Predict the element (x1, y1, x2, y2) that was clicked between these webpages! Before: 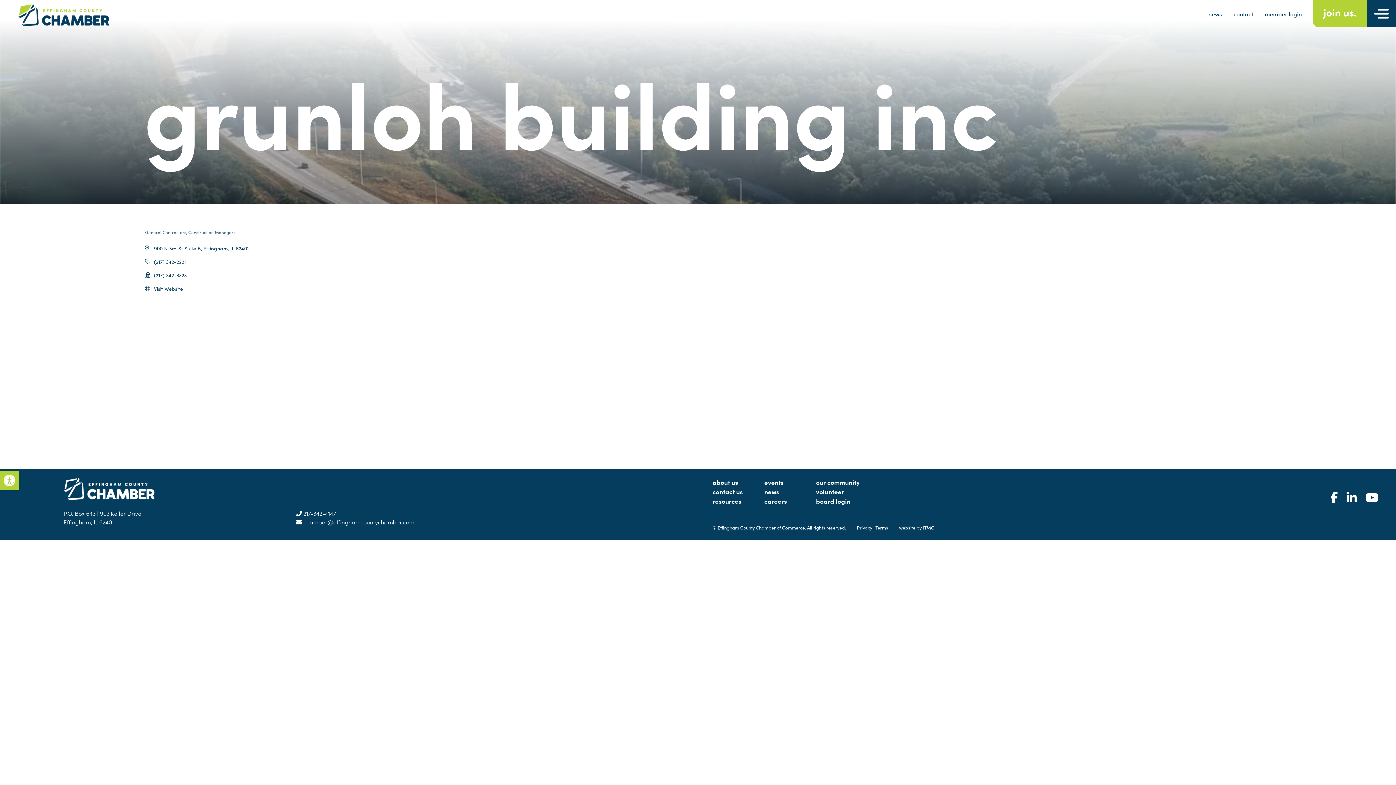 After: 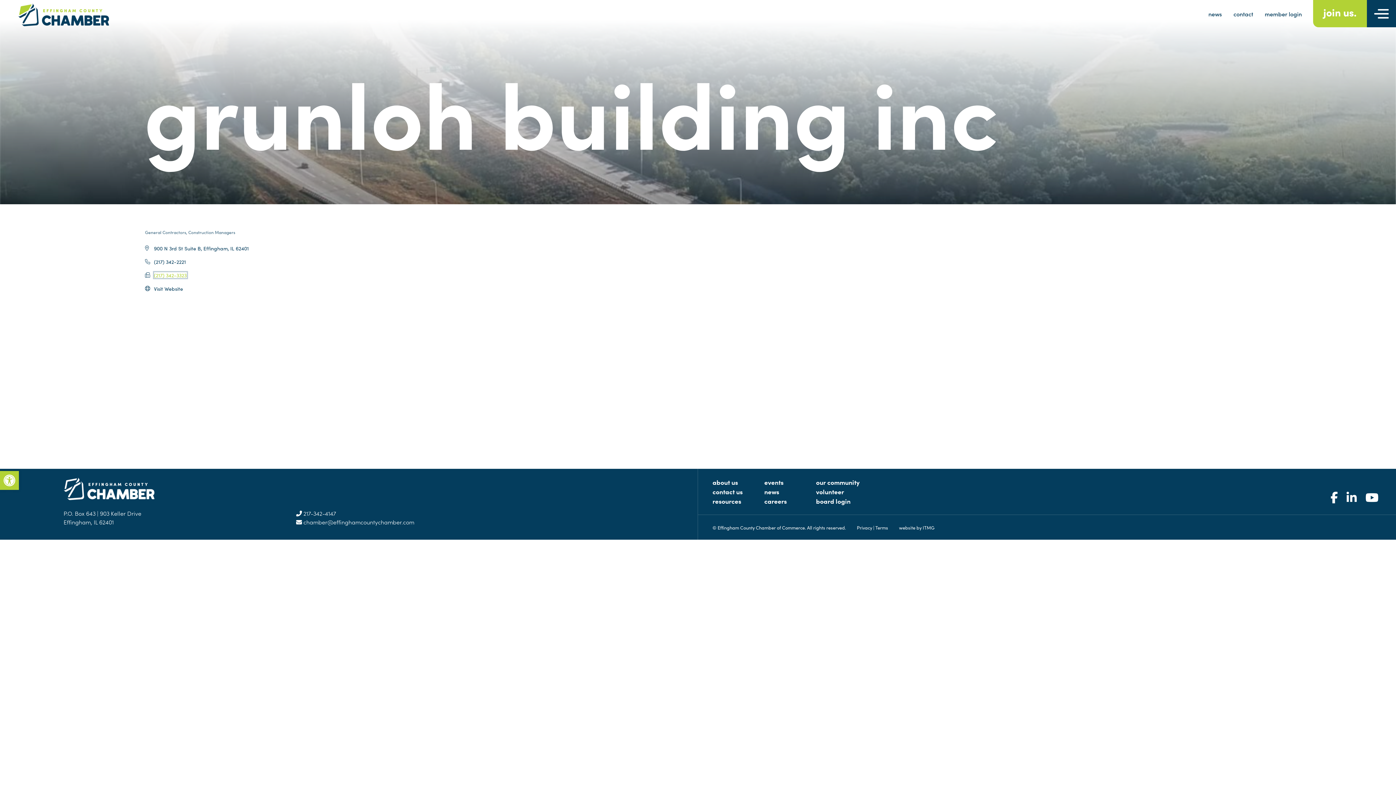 Action: label: (217) 342-3323 bbox: (154, 272, 186, 278)